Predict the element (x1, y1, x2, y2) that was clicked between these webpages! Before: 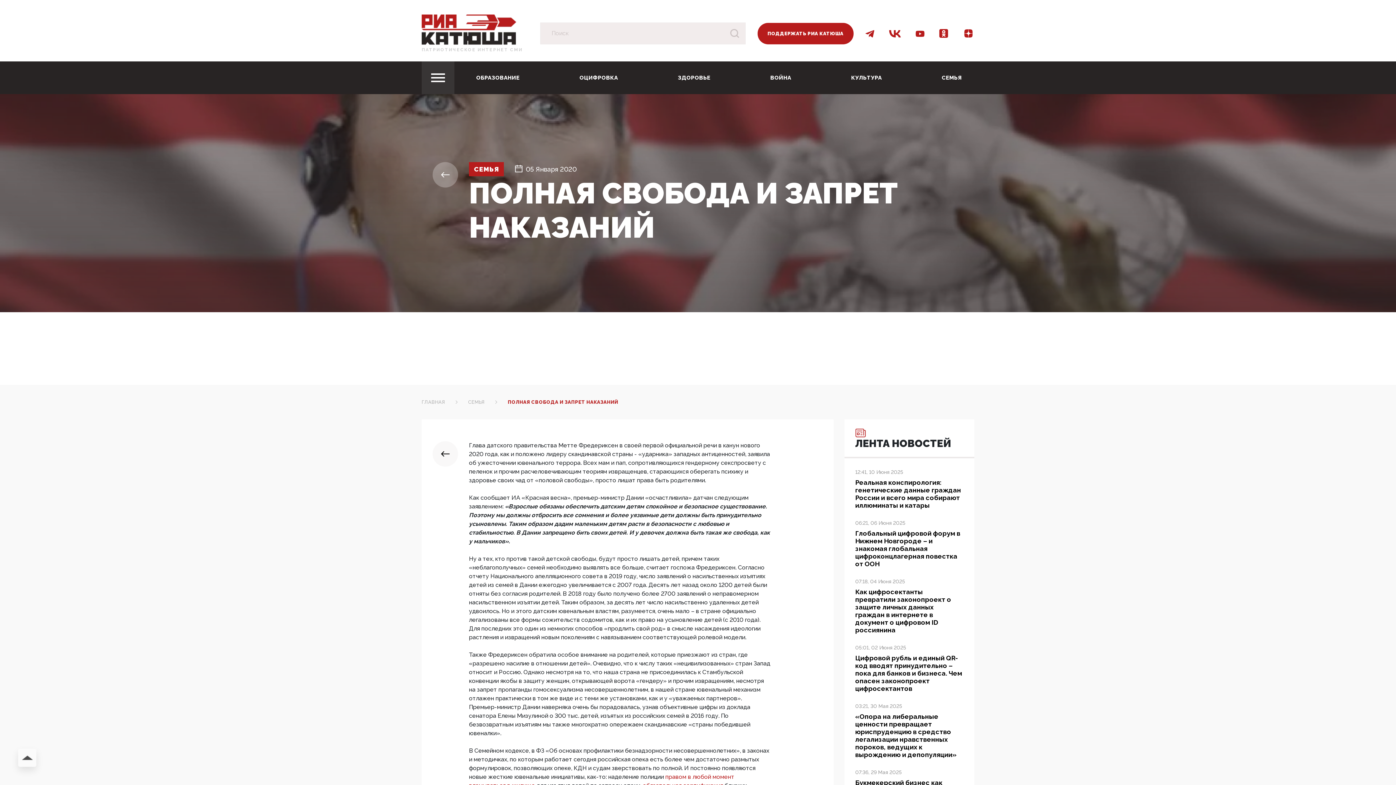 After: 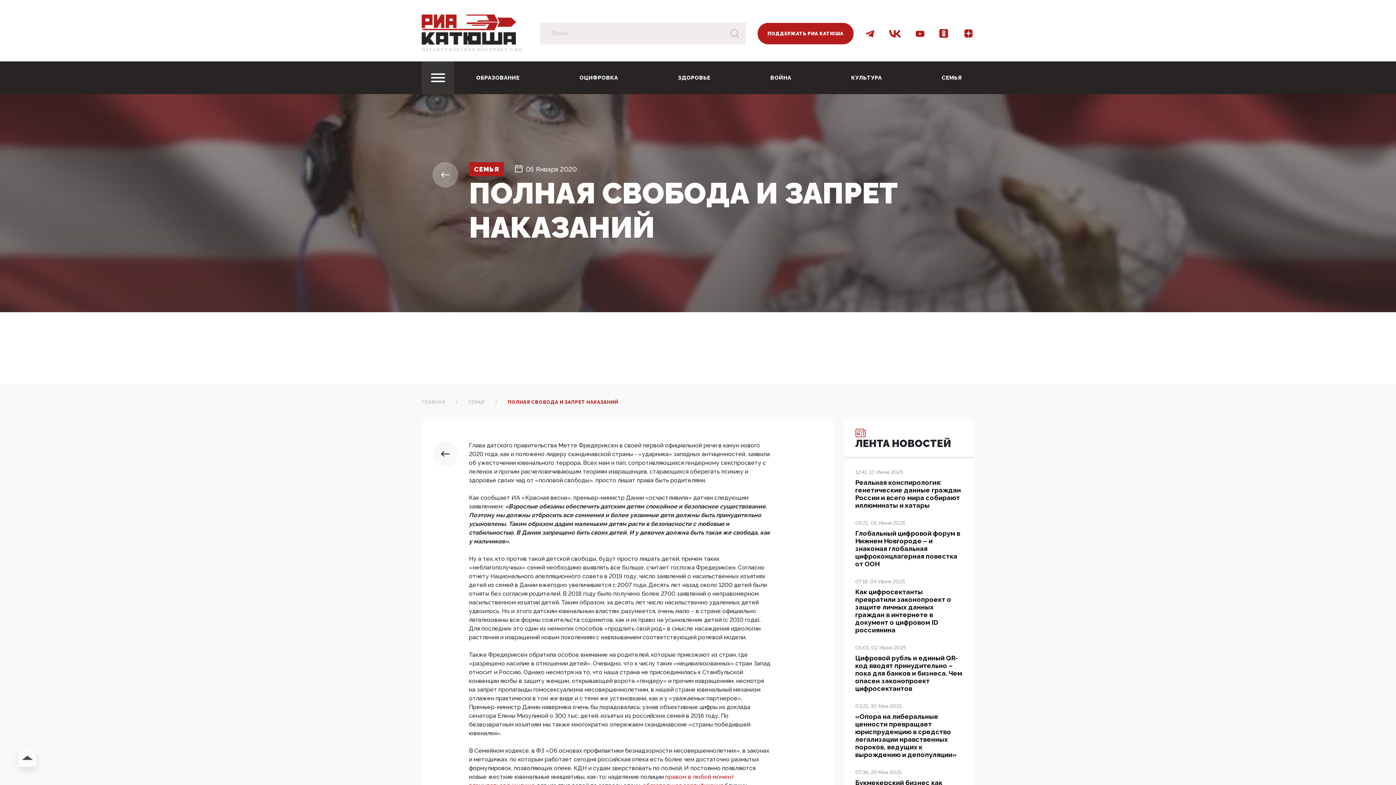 Action: bbox: (962, 27, 974, 39)